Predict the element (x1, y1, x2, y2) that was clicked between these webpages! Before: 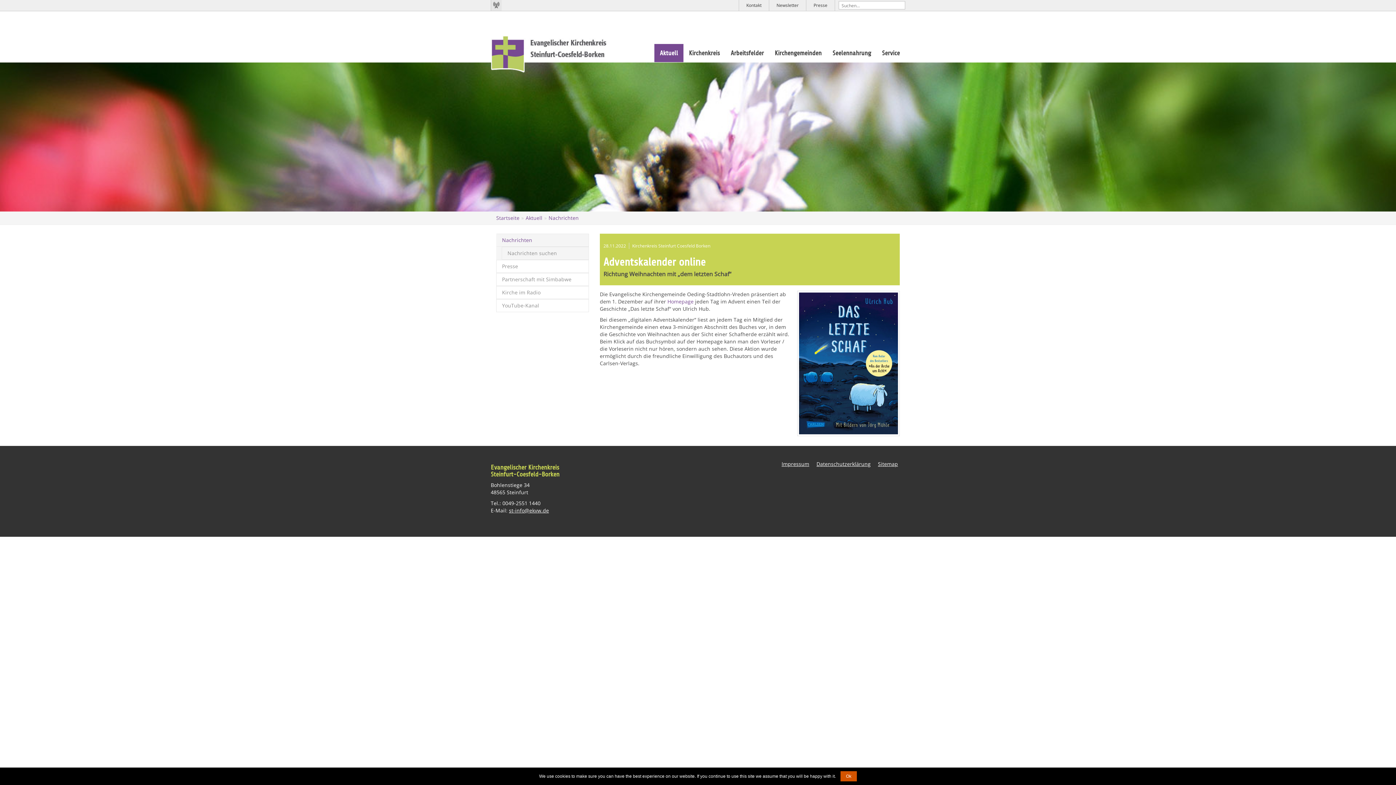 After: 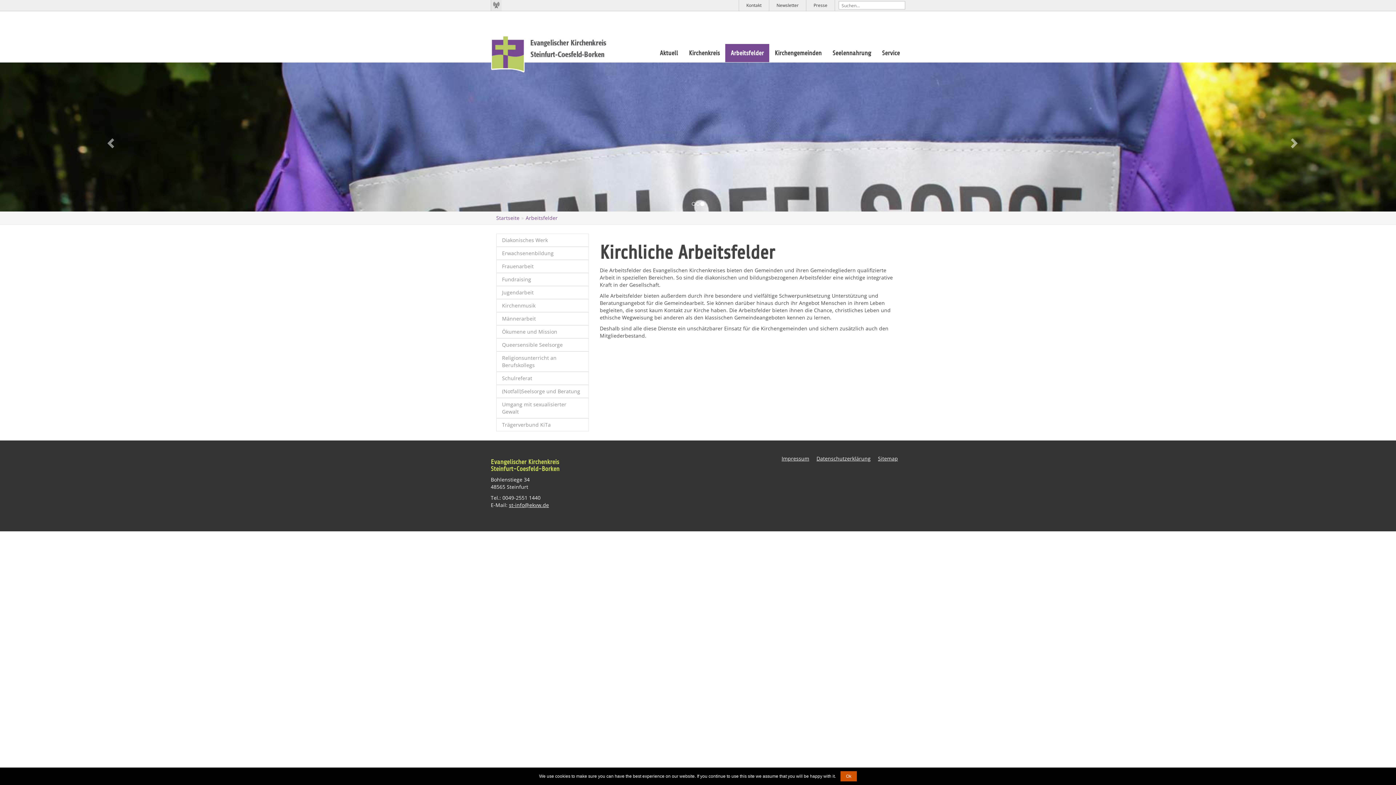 Action: label: Arbeitsfelder bbox: (725, 44, 769, 62)